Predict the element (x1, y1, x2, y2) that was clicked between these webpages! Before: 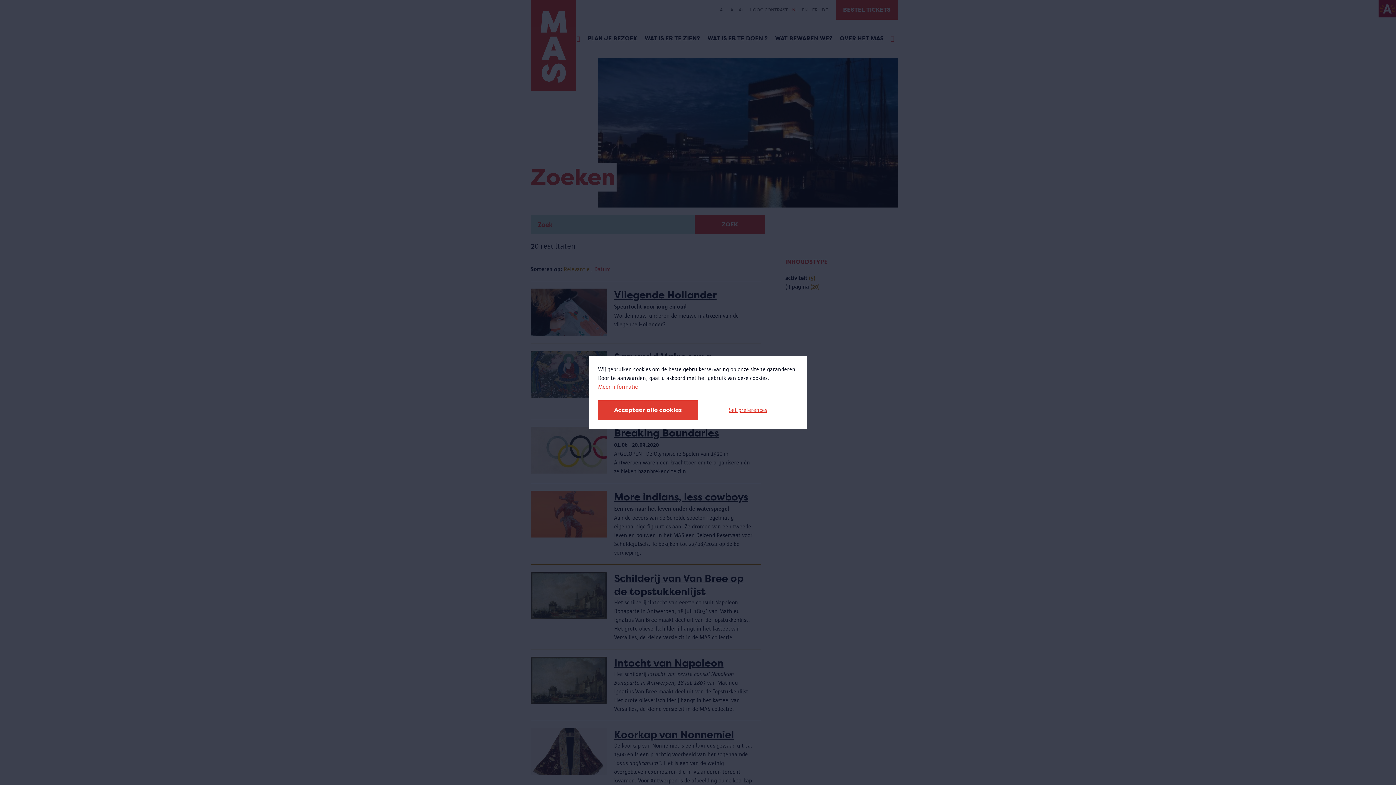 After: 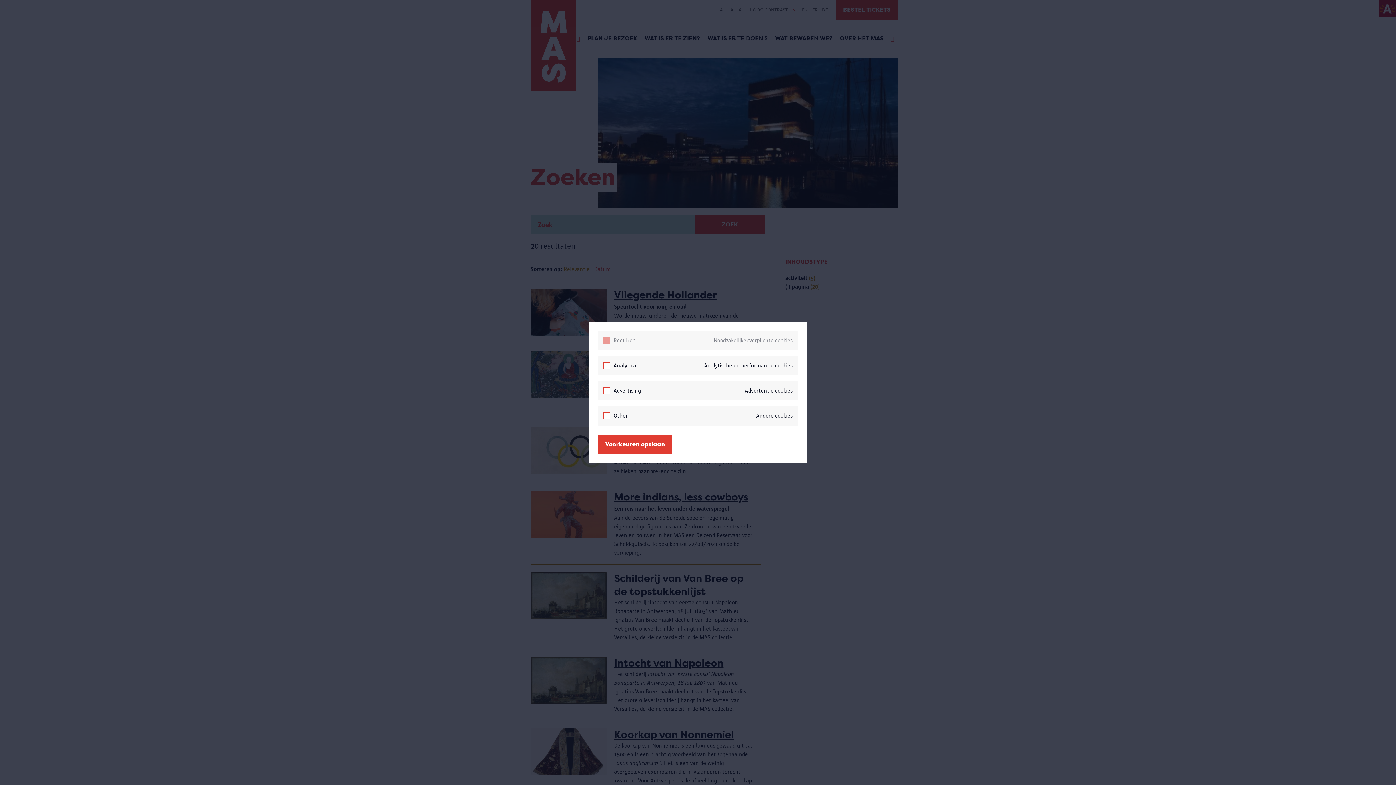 Action: label: Set preferences bbox: (698, 400, 798, 420)